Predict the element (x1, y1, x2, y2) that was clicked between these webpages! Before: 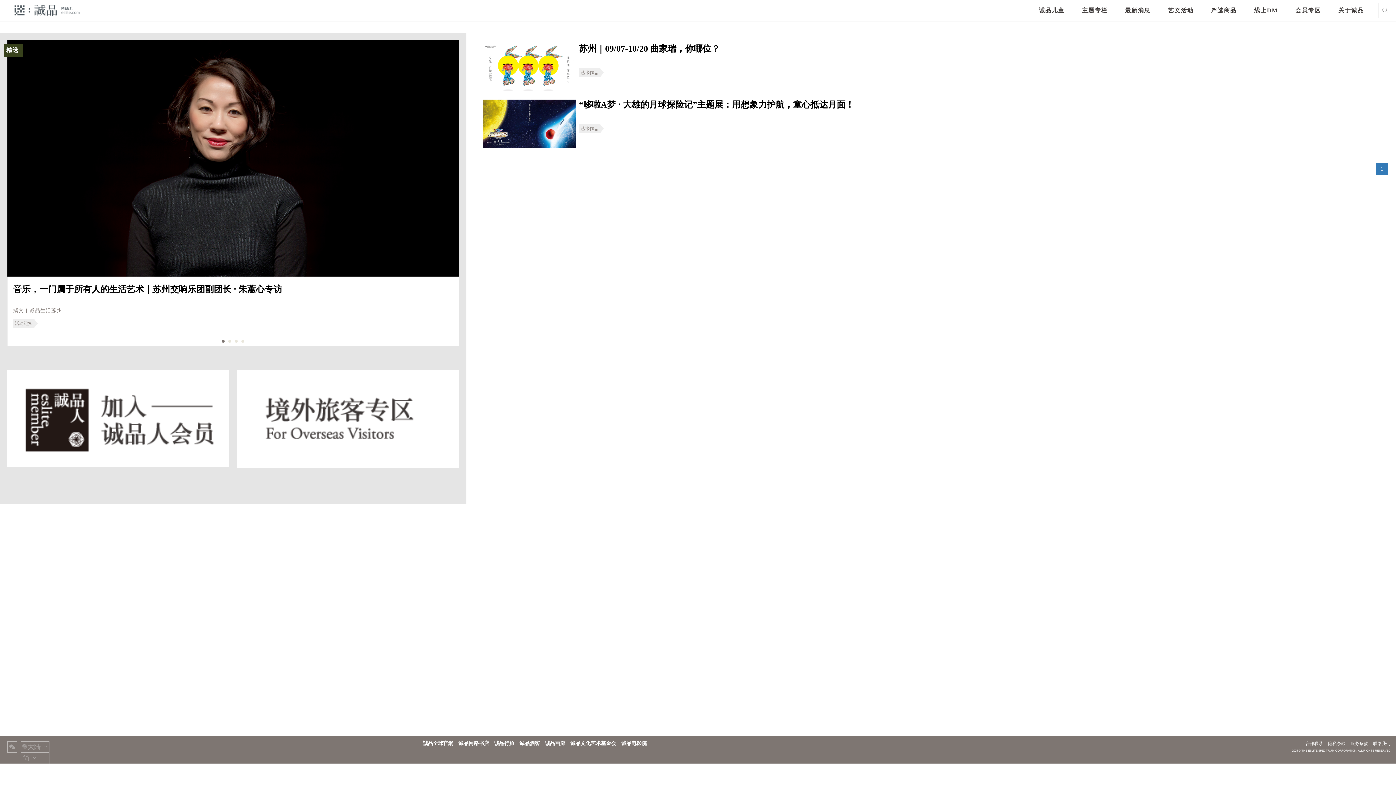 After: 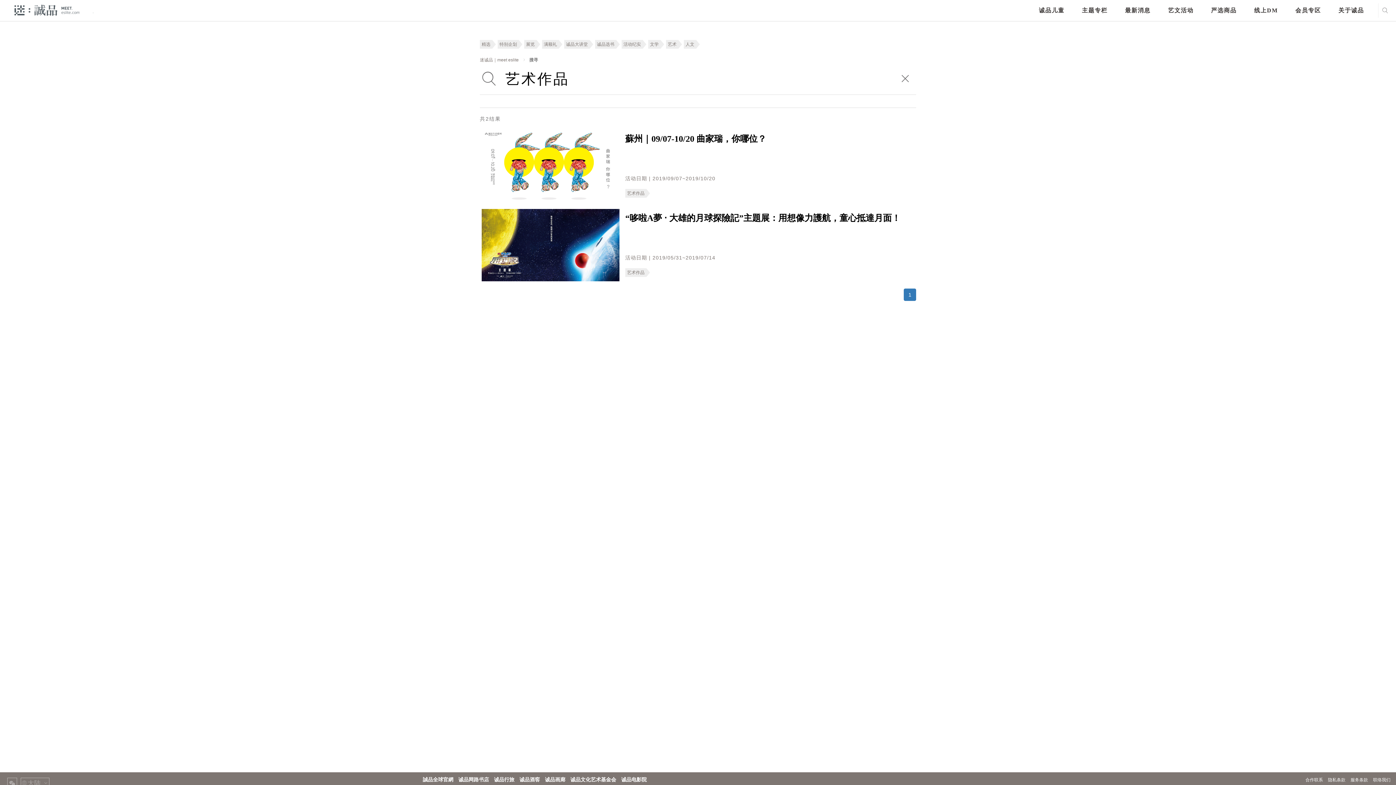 Action: bbox: (580, 126, 598, 131) label: 艺术作品